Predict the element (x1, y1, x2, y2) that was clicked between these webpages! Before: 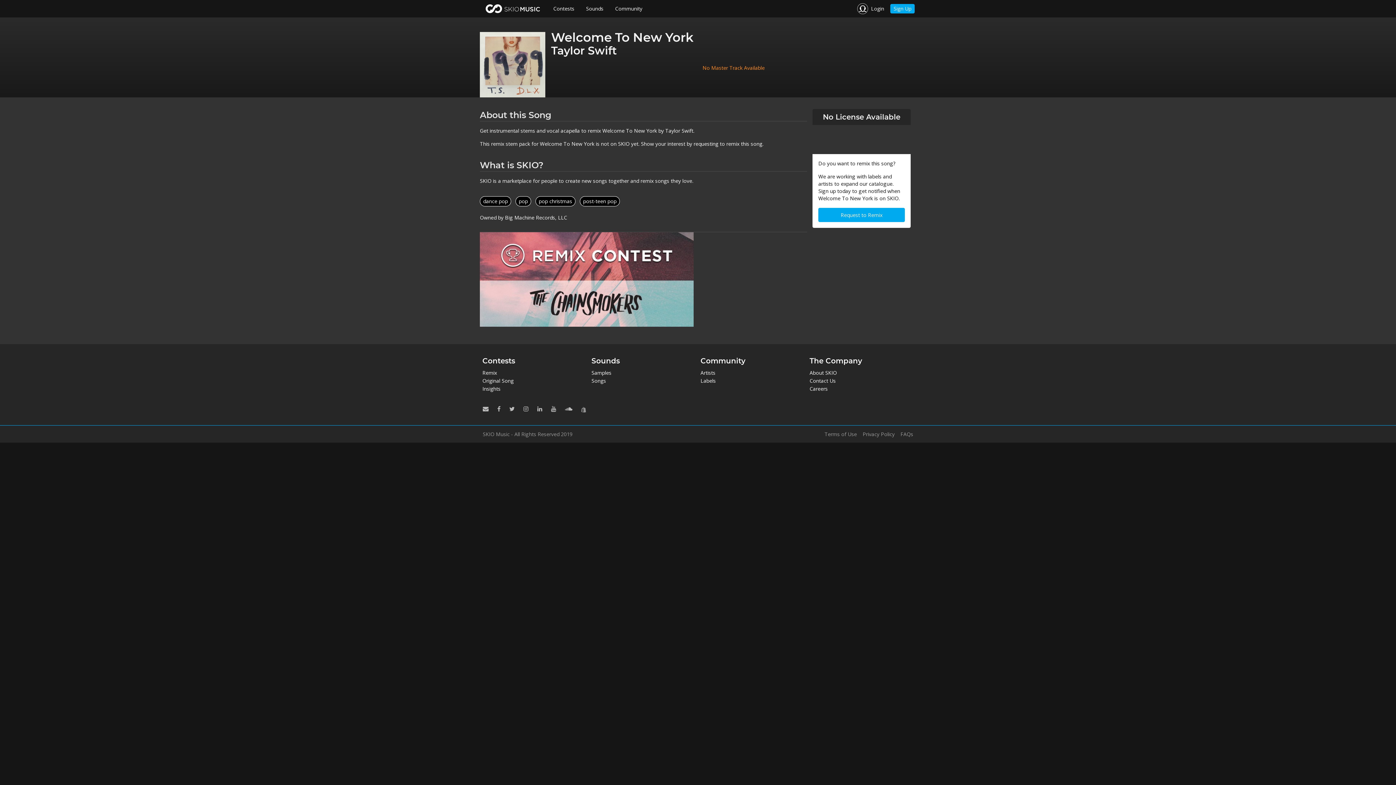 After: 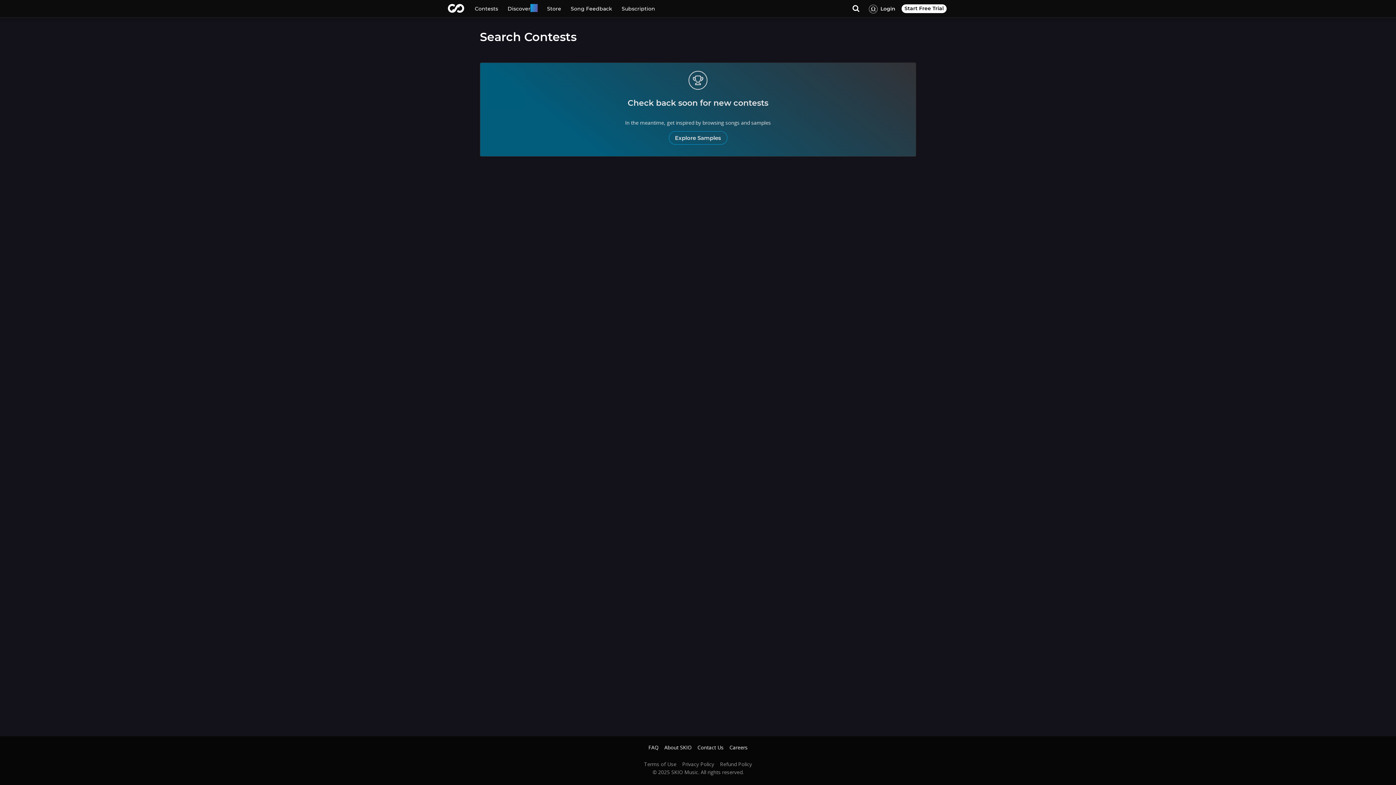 Action: label: Contests bbox: (547, 0, 580, 17)